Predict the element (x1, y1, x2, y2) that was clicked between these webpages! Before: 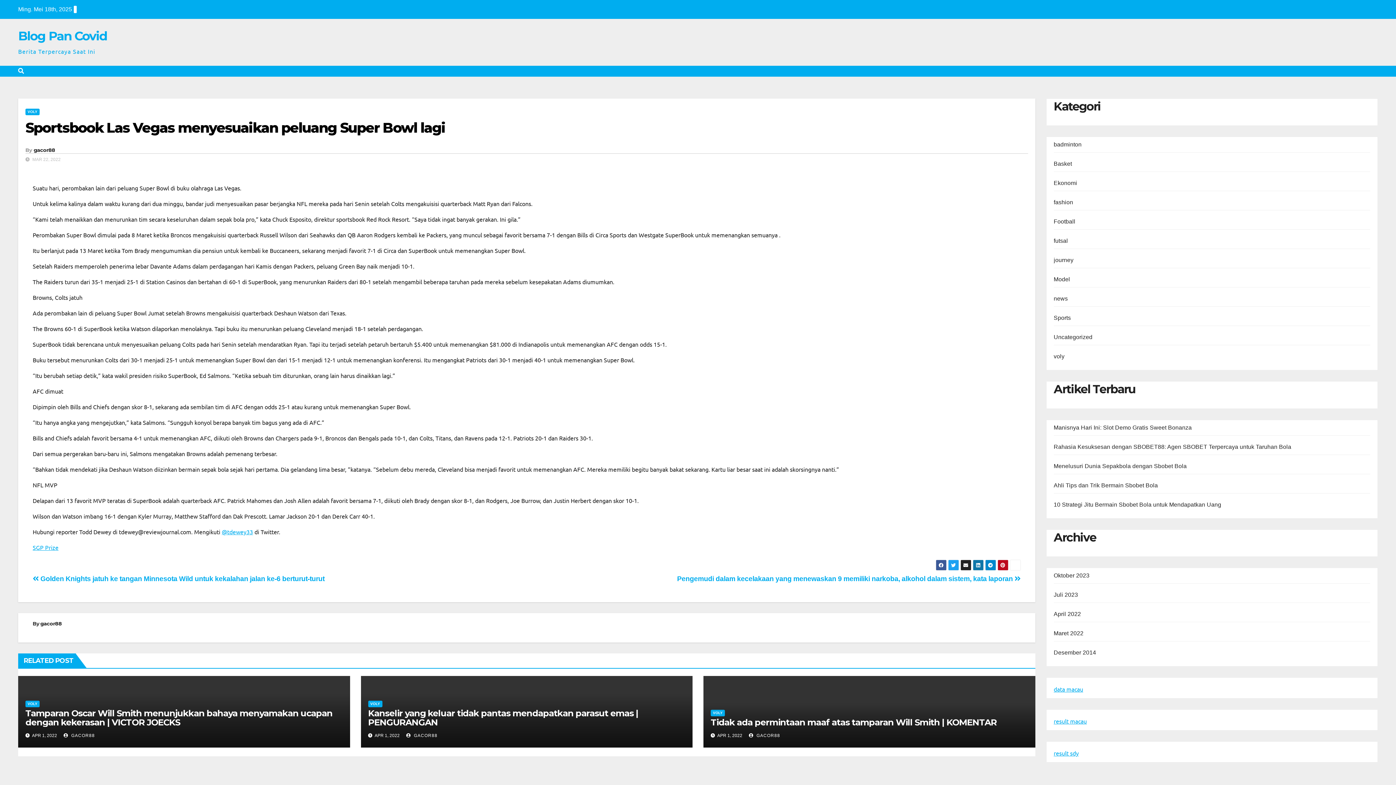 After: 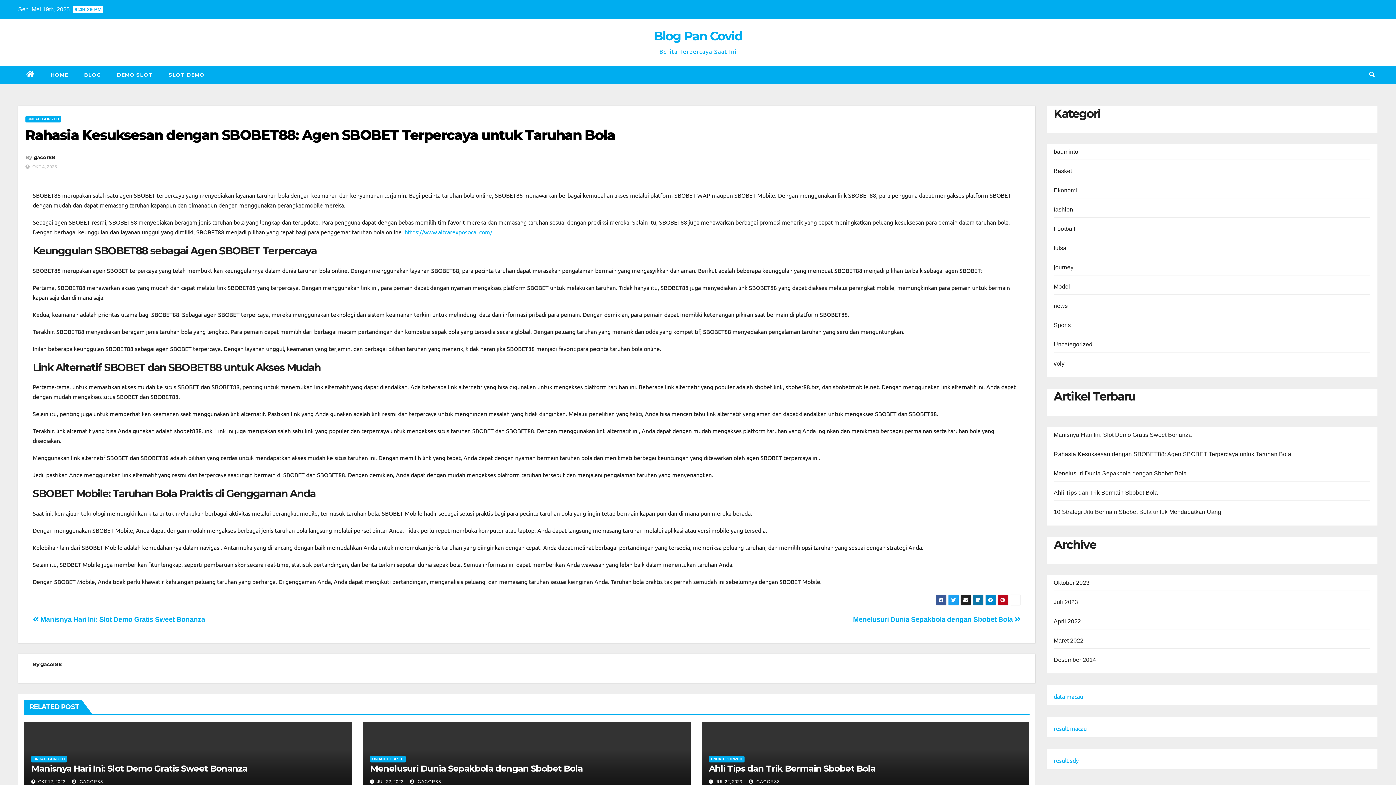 Action: label: Rahasia Kesuksesan dengan SBOBET88: Agen SBOBET Terpercaya untuk Taruhan Bola bbox: (1054, 443, 1291, 450)